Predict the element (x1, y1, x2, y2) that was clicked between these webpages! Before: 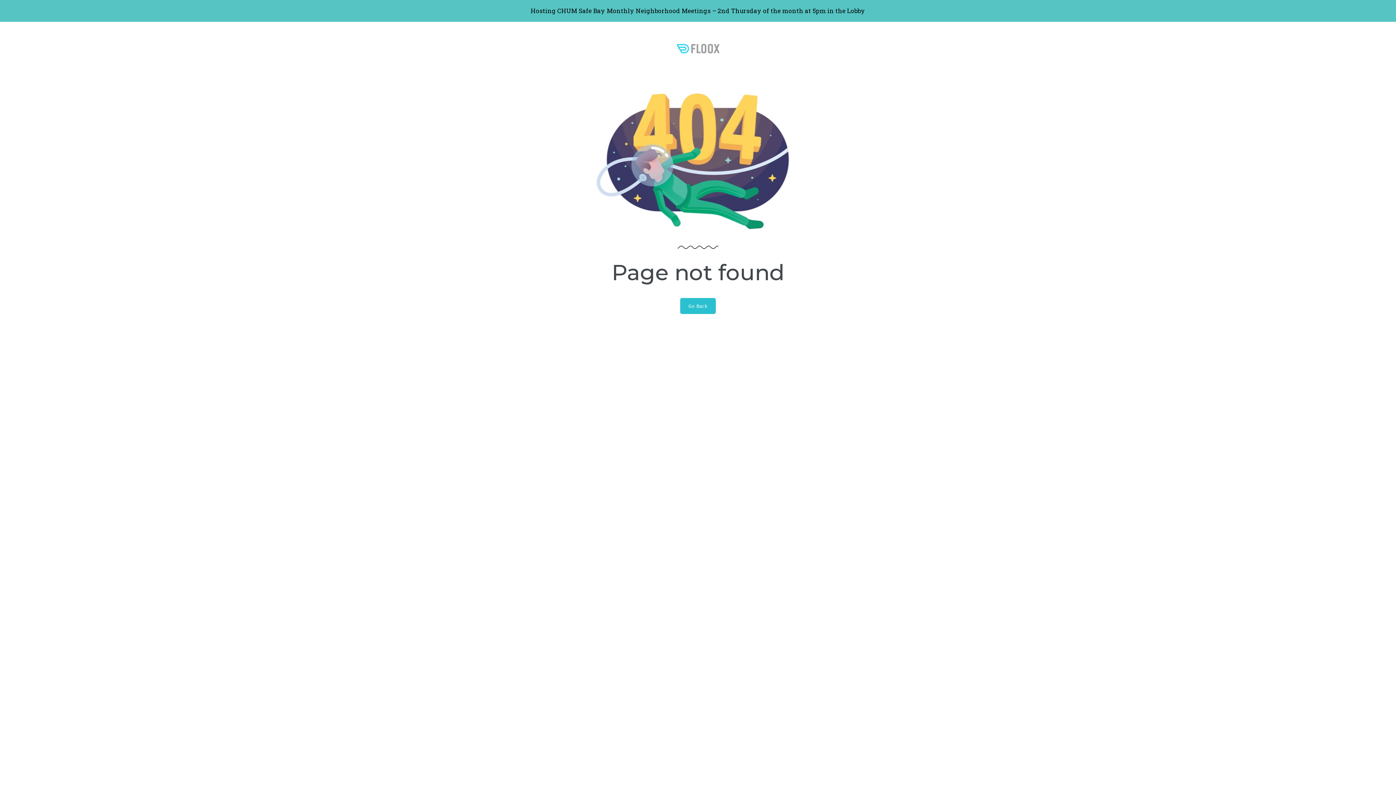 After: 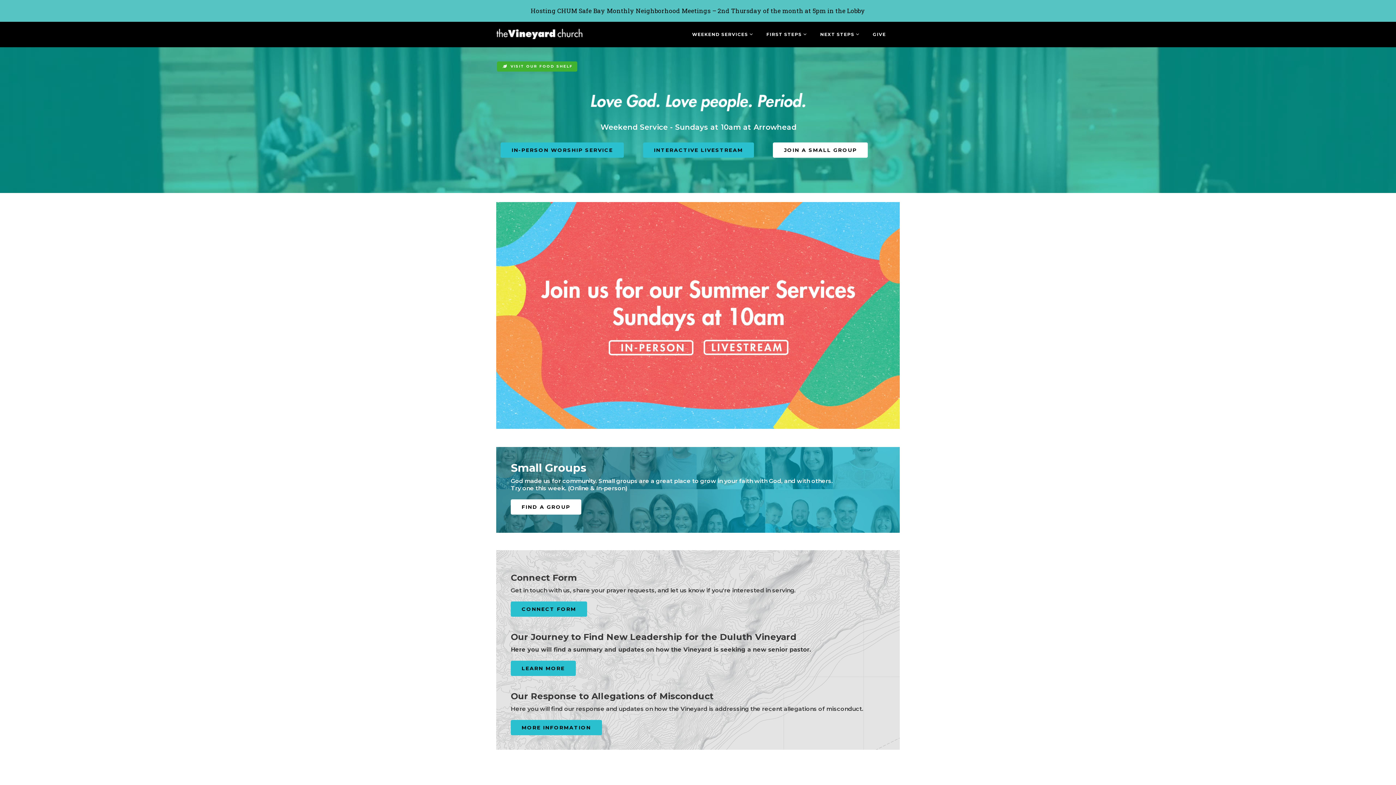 Action: label: Go Back bbox: (680, 298, 716, 314)